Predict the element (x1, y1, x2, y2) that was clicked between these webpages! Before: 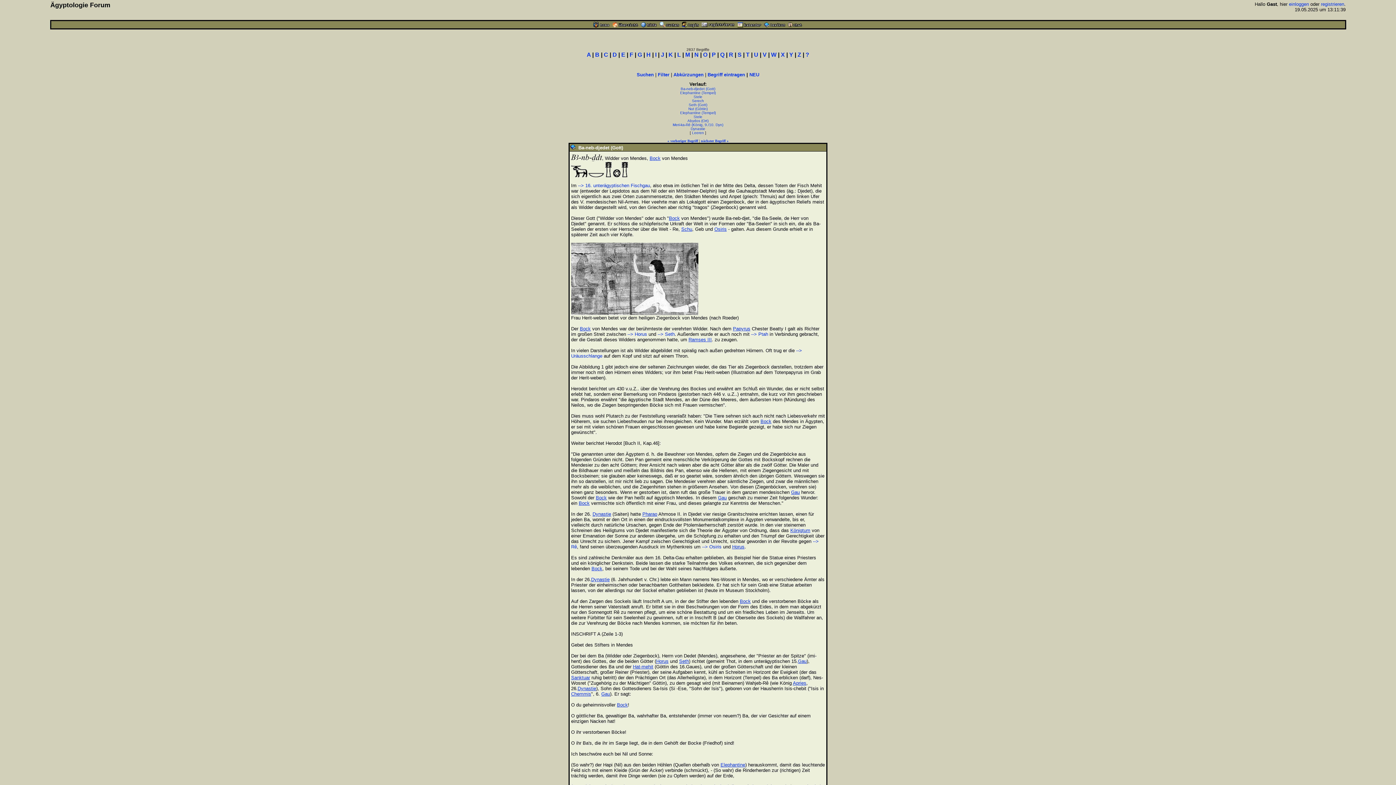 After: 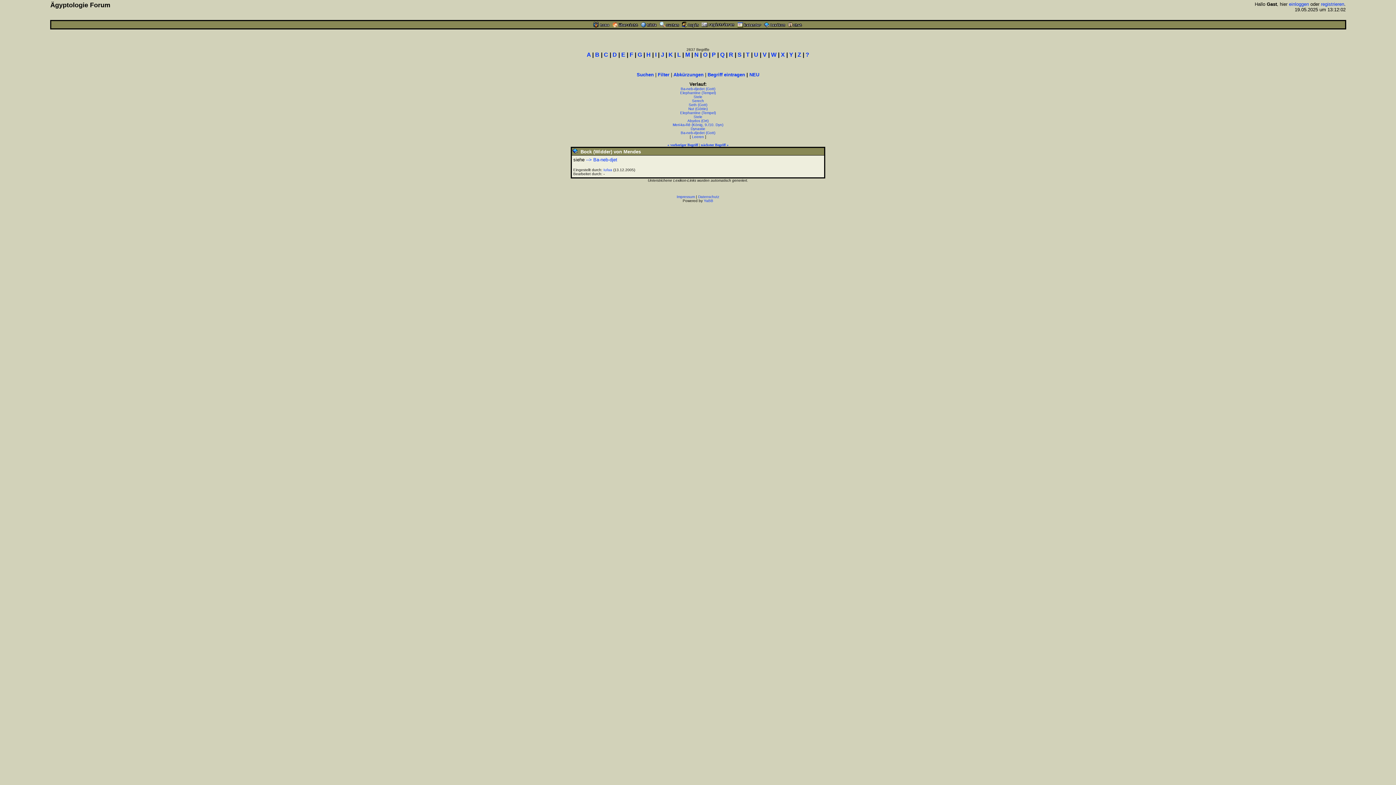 Action: bbox: (578, 500, 589, 506) label: Bock